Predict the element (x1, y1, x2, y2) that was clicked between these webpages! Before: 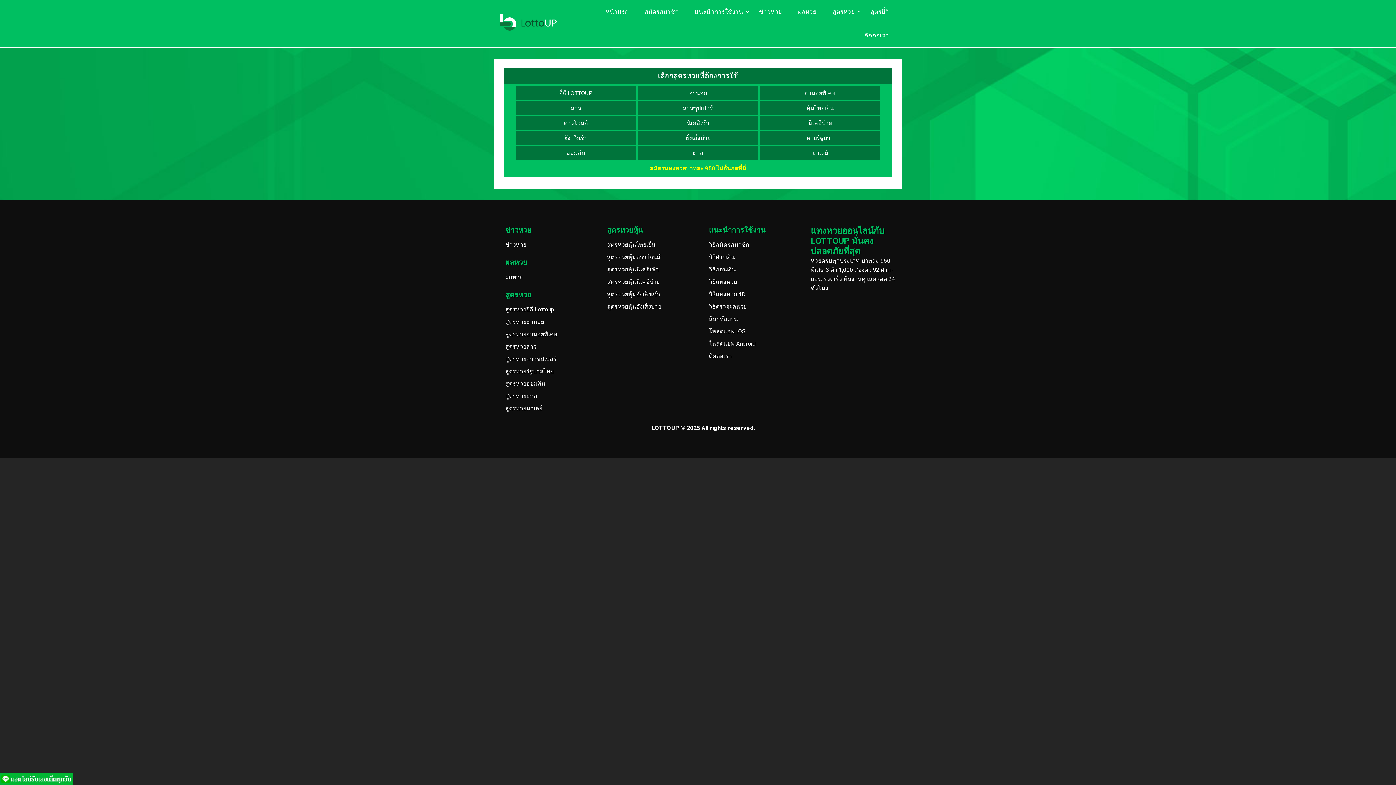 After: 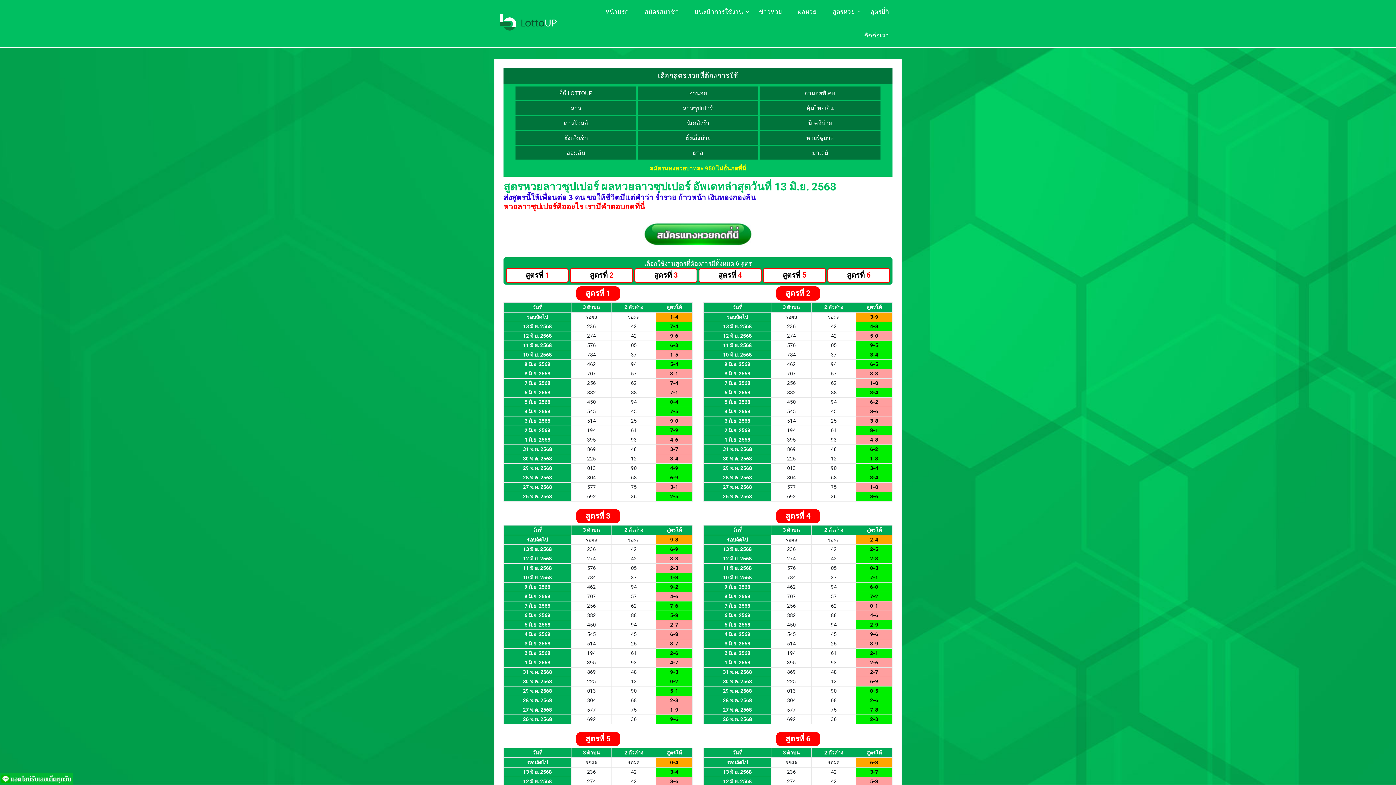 Action: bbox: (637, 104, 759, 111) label: ลาวซุปเปอร์ 